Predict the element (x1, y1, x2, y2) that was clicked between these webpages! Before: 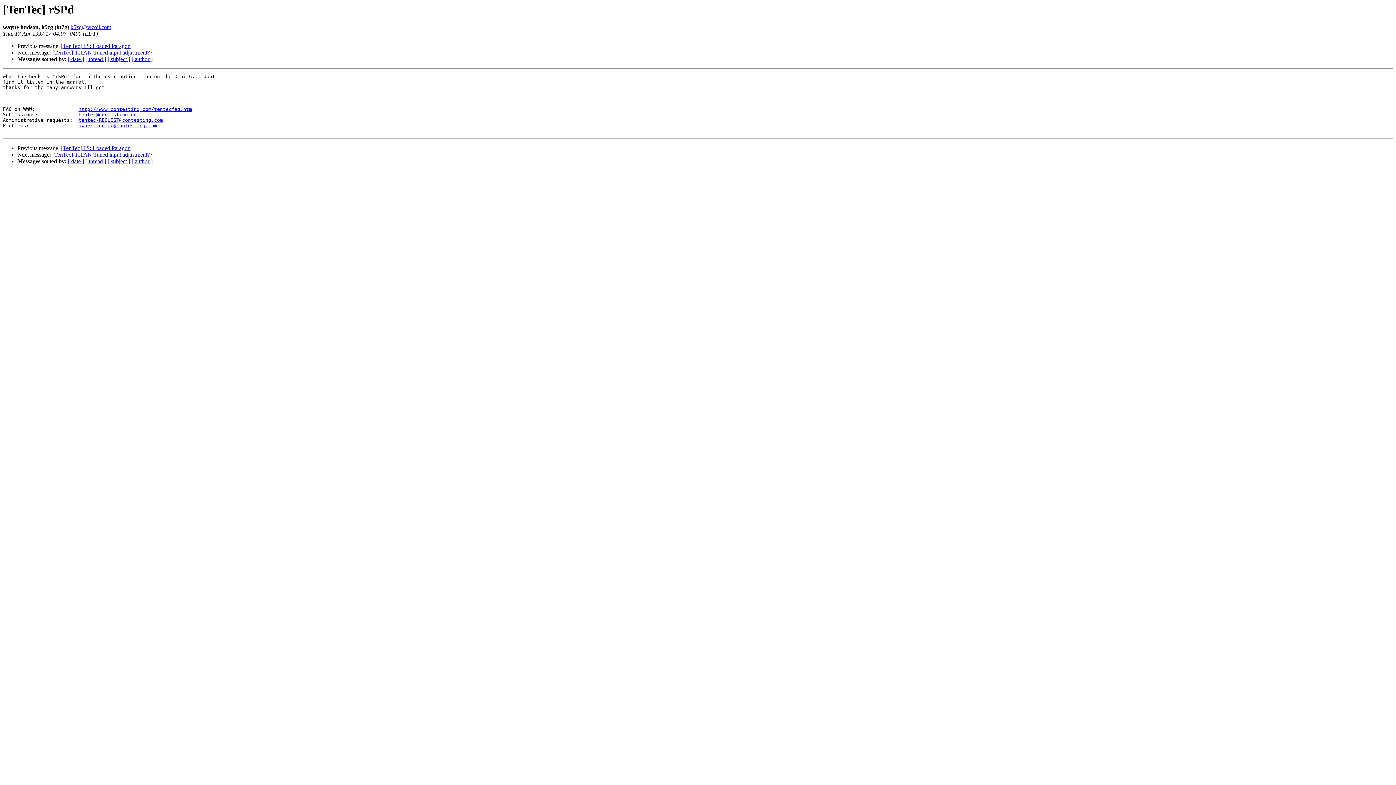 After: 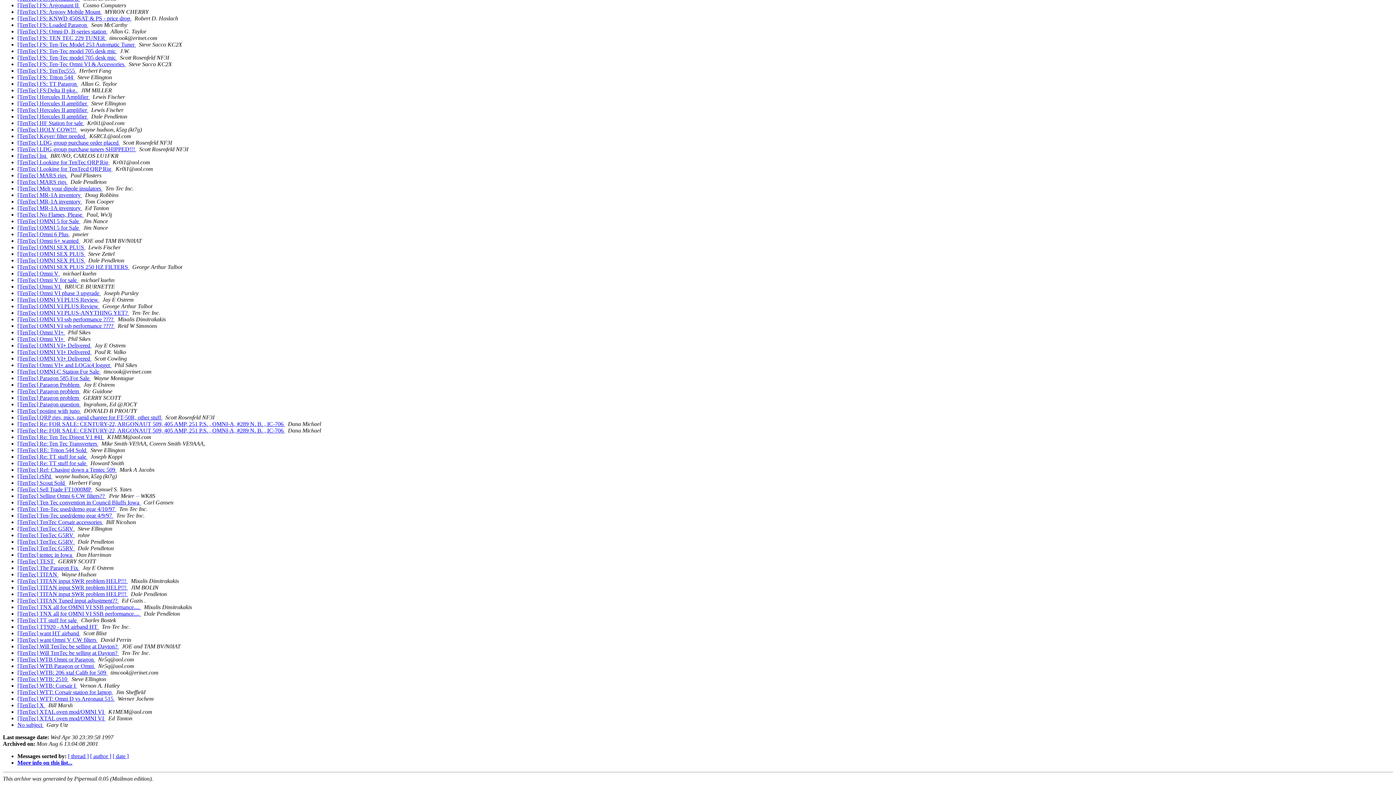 Action: bbox: (107, 158, 130, 164) label: [ subject ]